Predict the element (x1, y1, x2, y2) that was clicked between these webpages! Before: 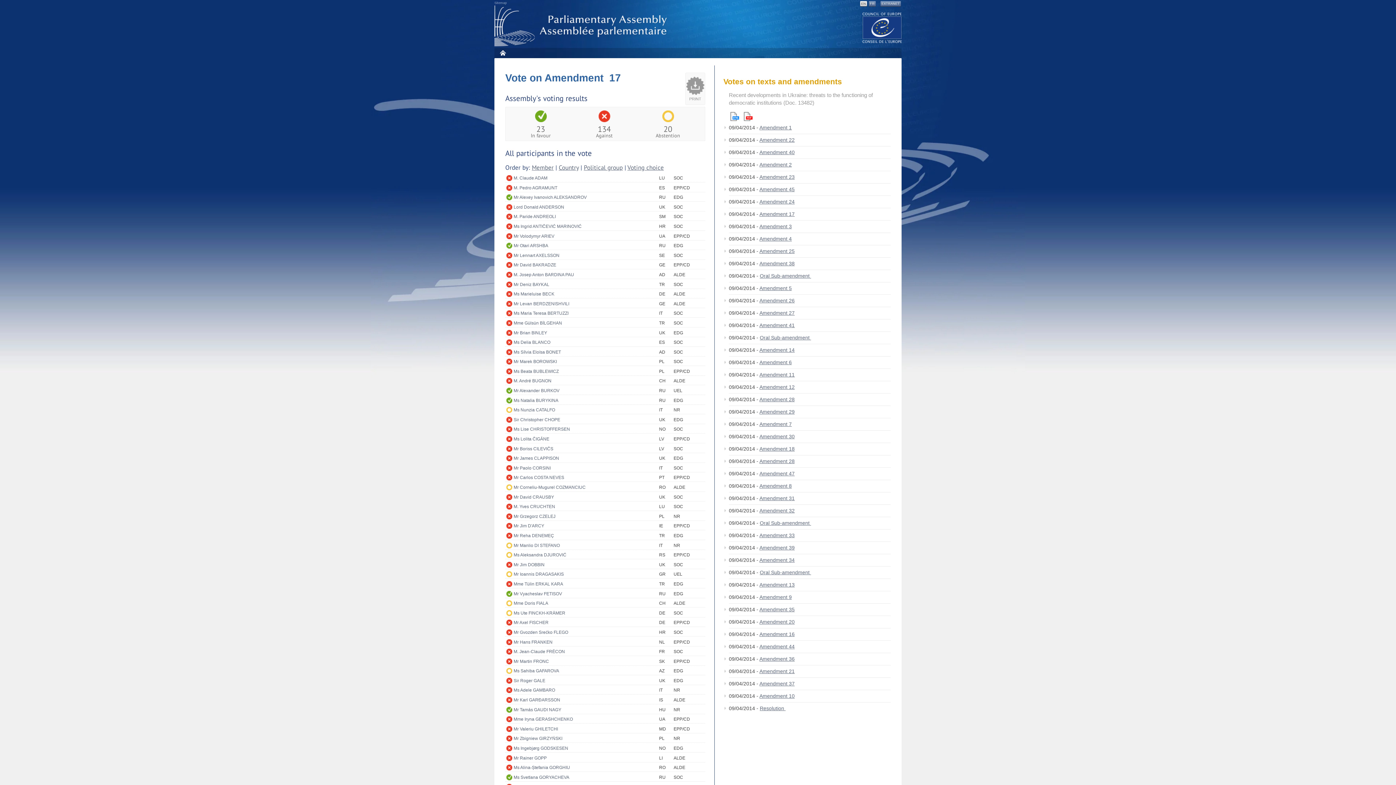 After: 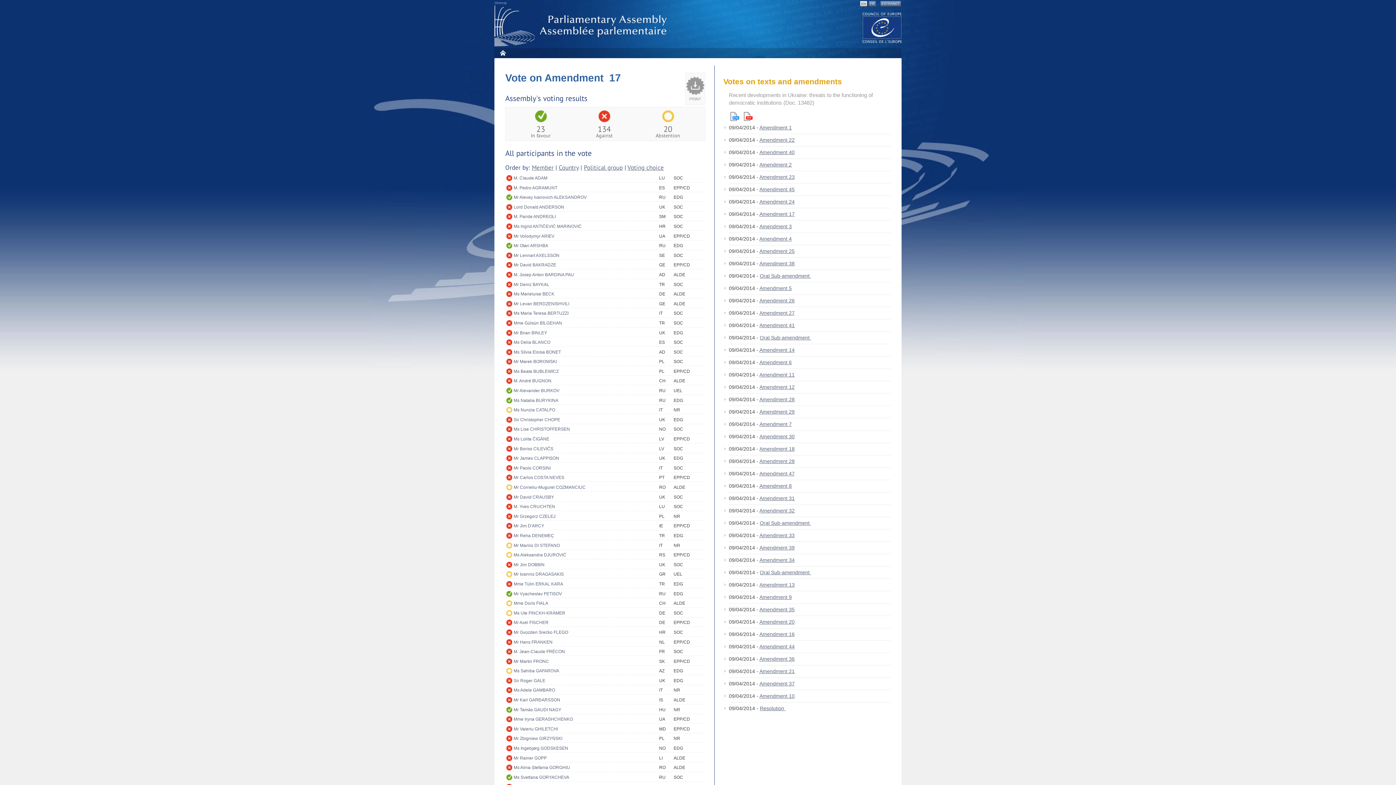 Action: label: Member bbox: (532, 163, 553, 171)